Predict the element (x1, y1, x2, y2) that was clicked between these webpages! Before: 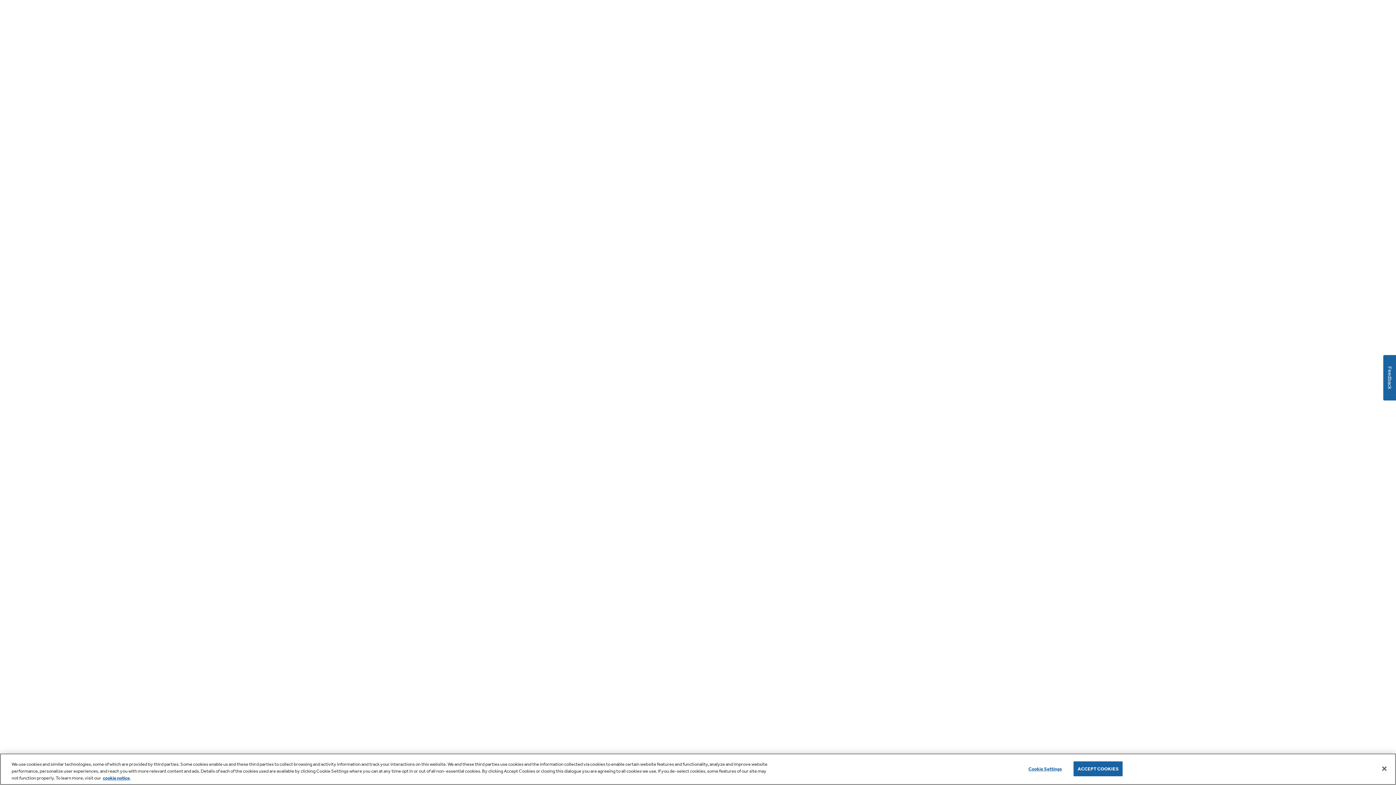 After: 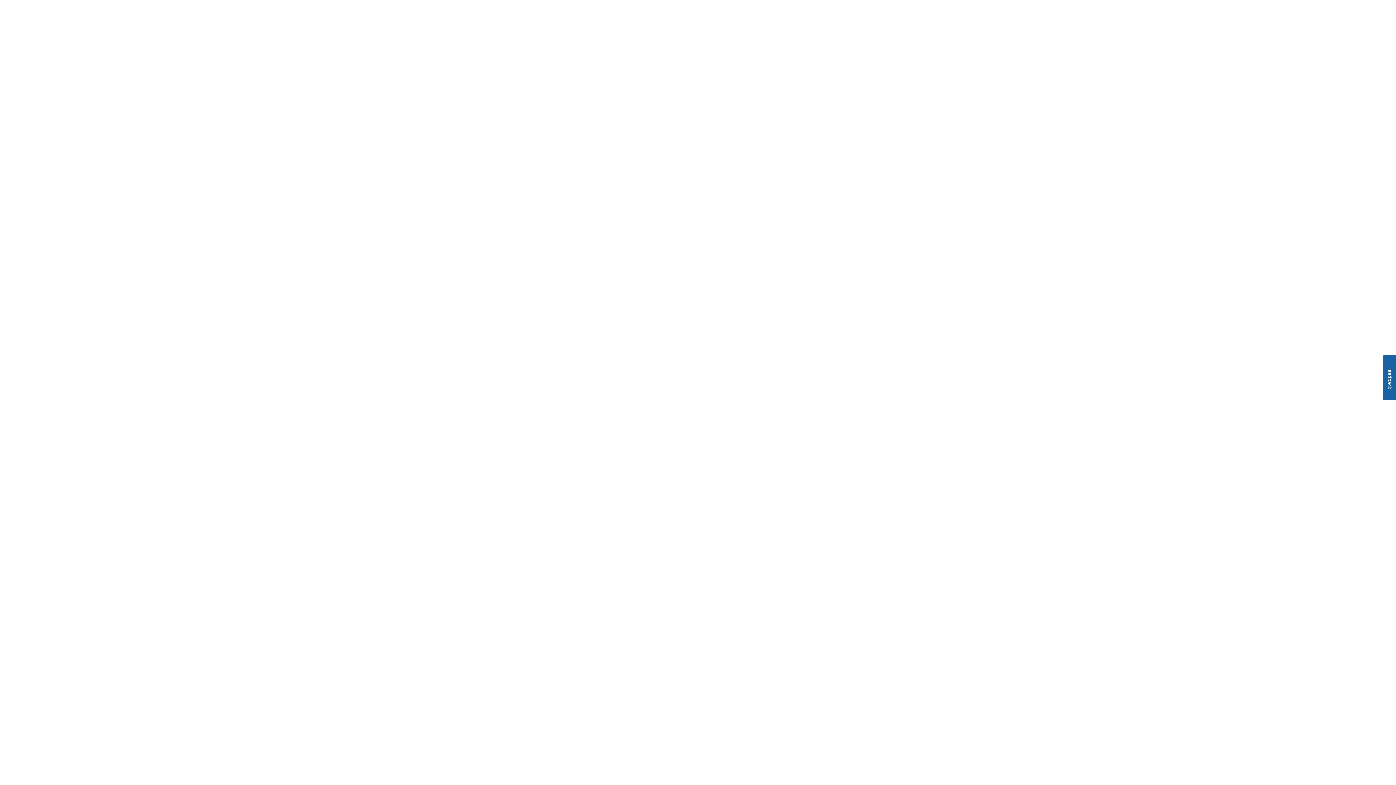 Action: label: ACCEPT COOKIES bbox: (1073, 761, 1122, 776)